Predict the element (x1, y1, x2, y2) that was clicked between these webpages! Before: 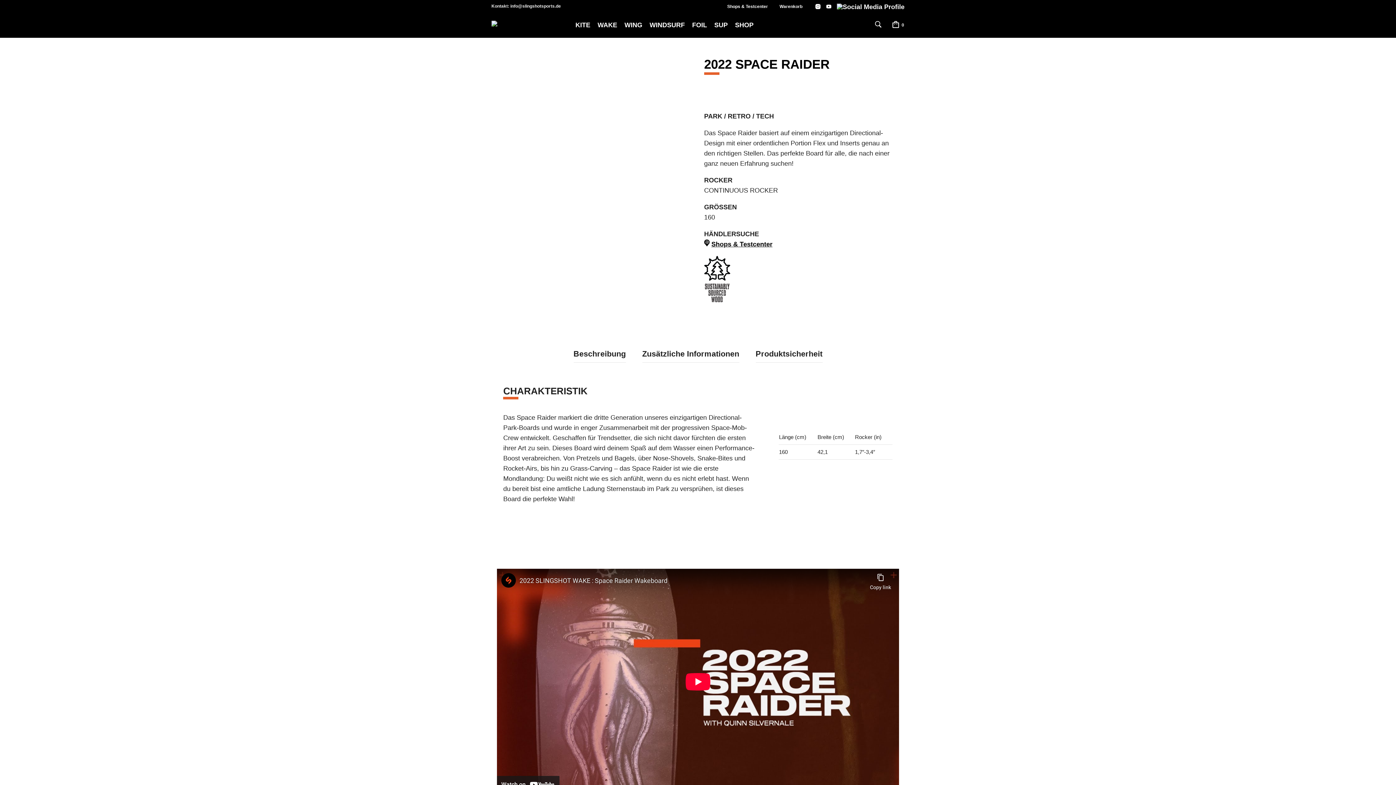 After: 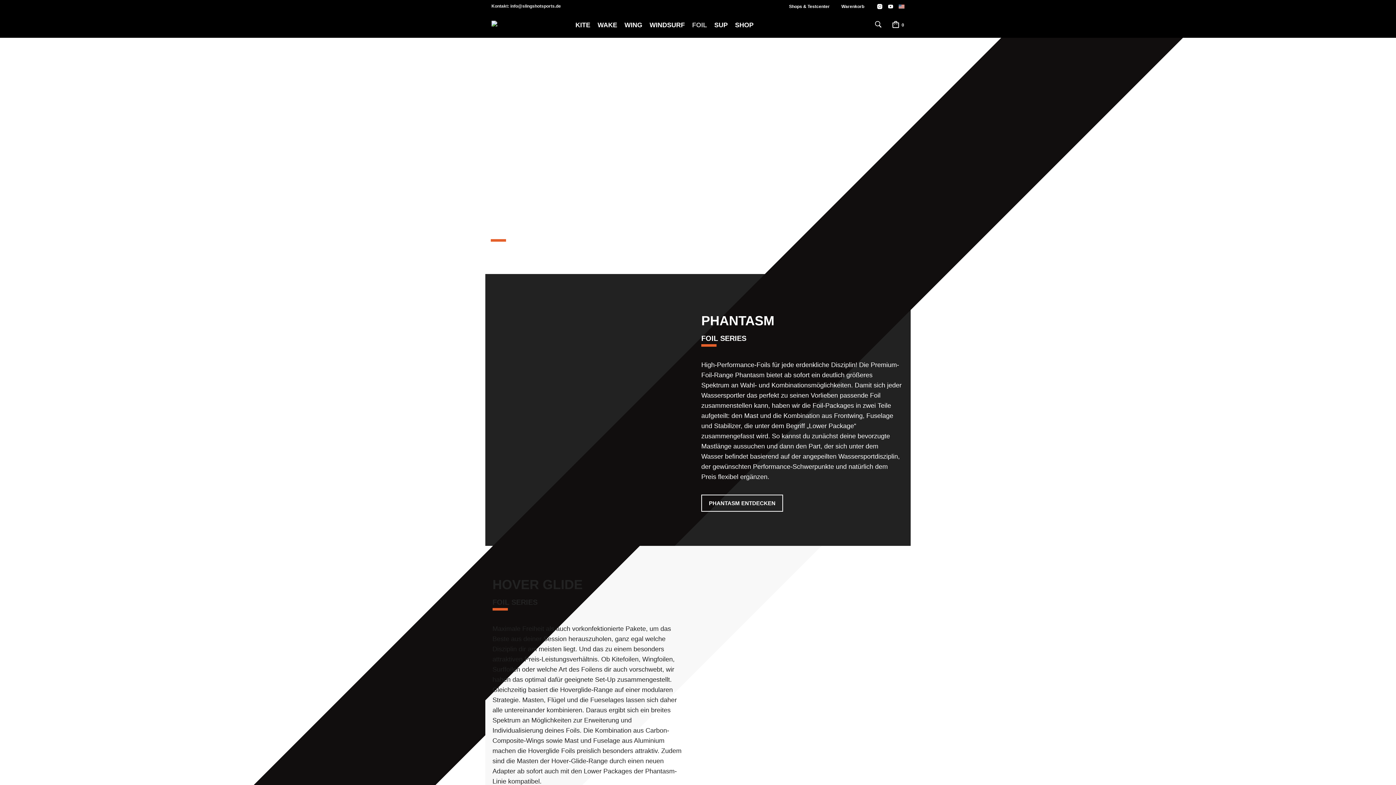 Action: label: FOIL bbox: (688, 17, 710, 32)